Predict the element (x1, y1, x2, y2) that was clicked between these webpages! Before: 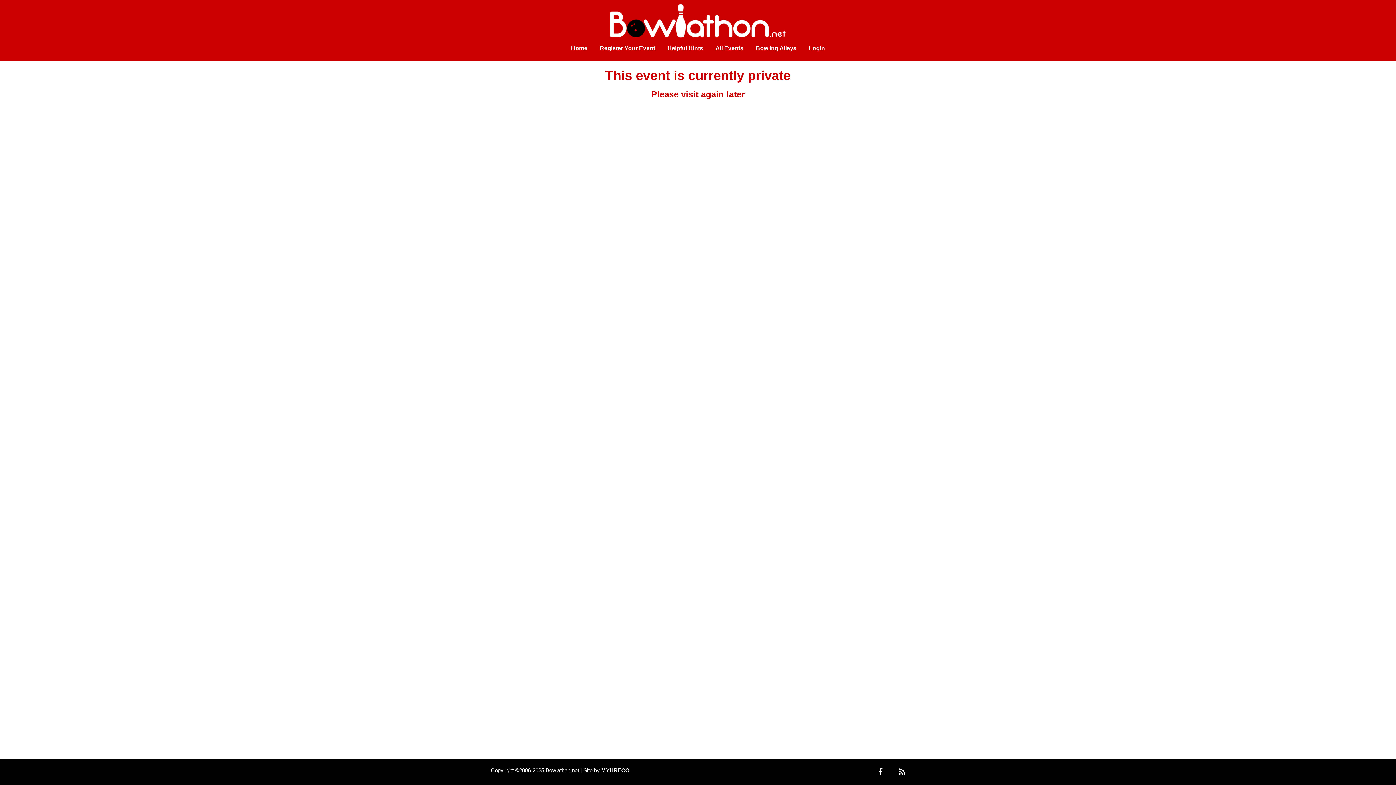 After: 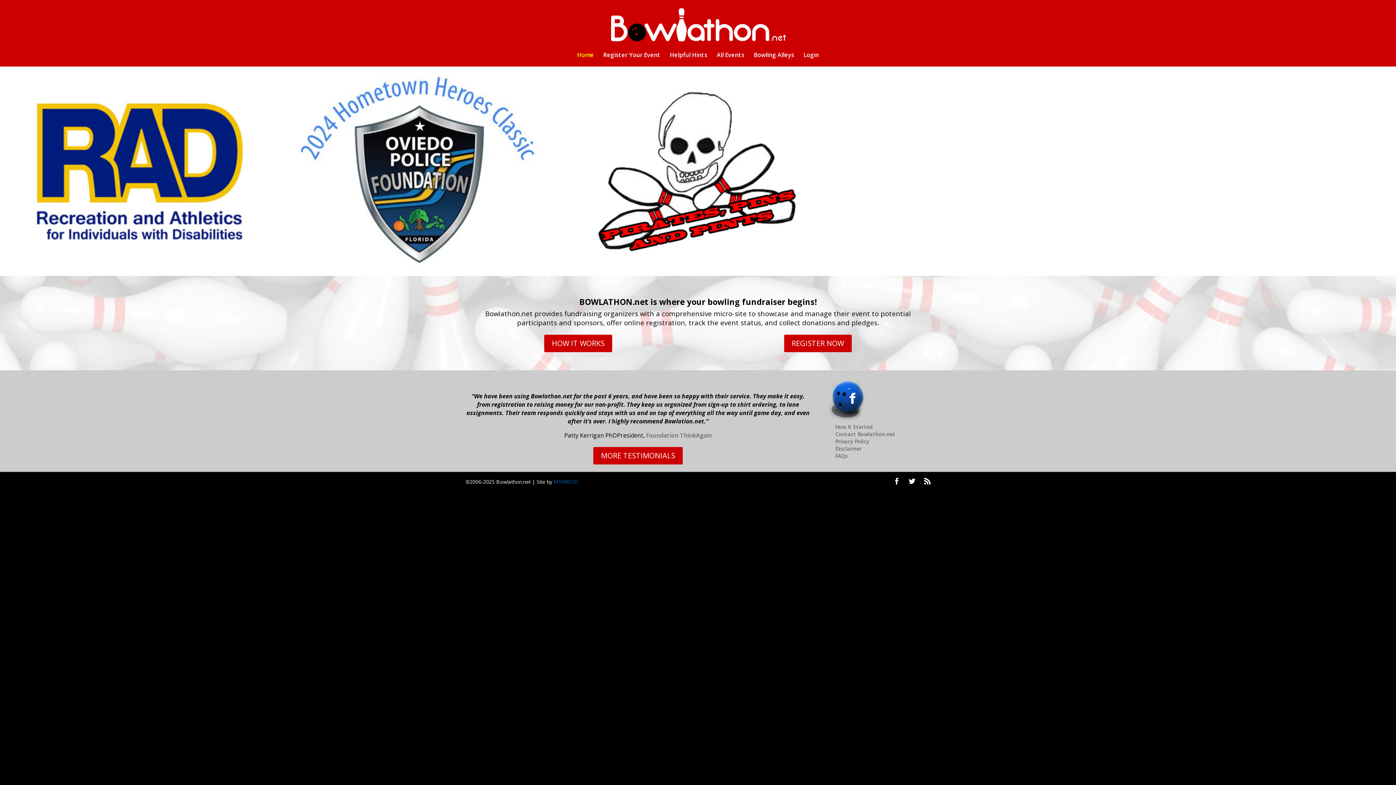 Action: bbox: (607, 18, 789, 23)